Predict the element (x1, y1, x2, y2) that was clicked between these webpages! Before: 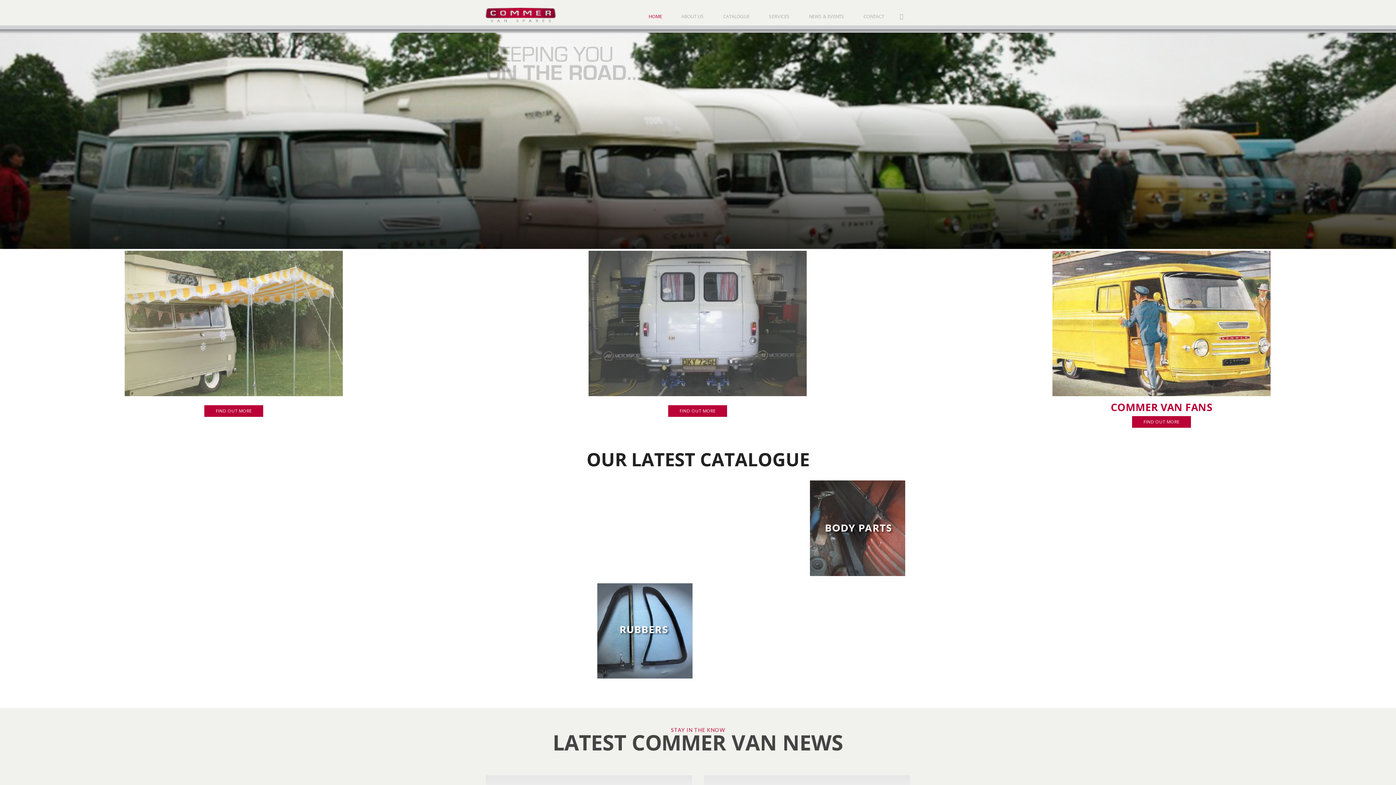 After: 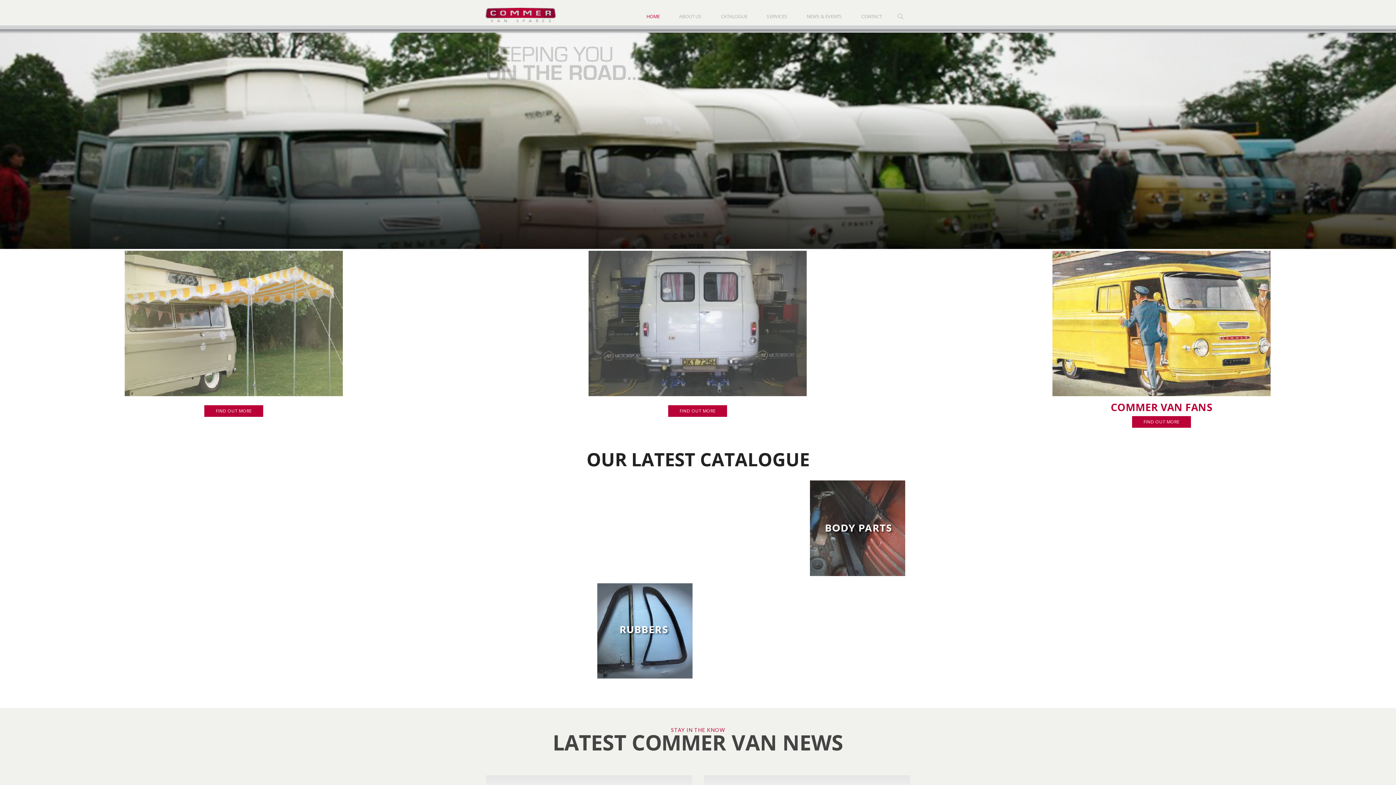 Action: bbox: (597, 673, 692, 680)